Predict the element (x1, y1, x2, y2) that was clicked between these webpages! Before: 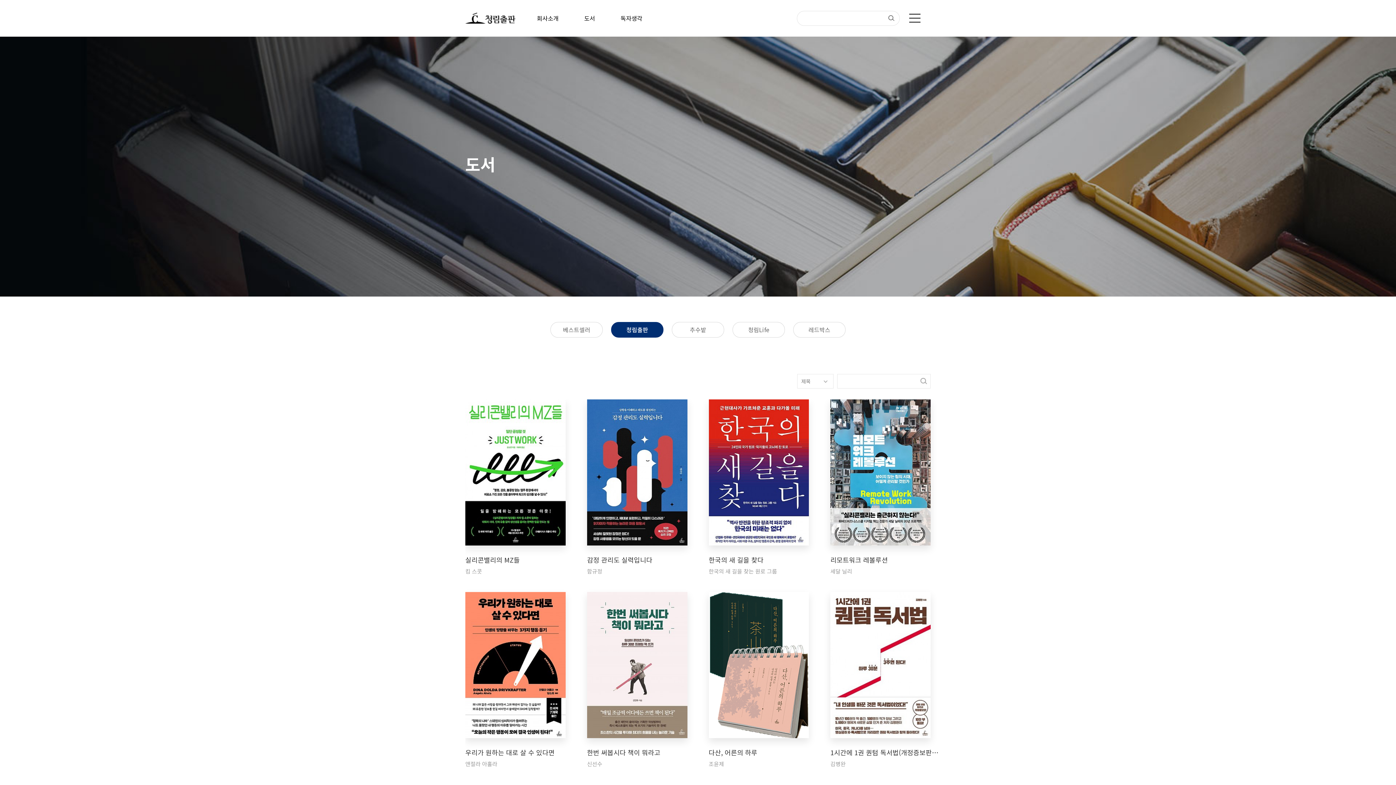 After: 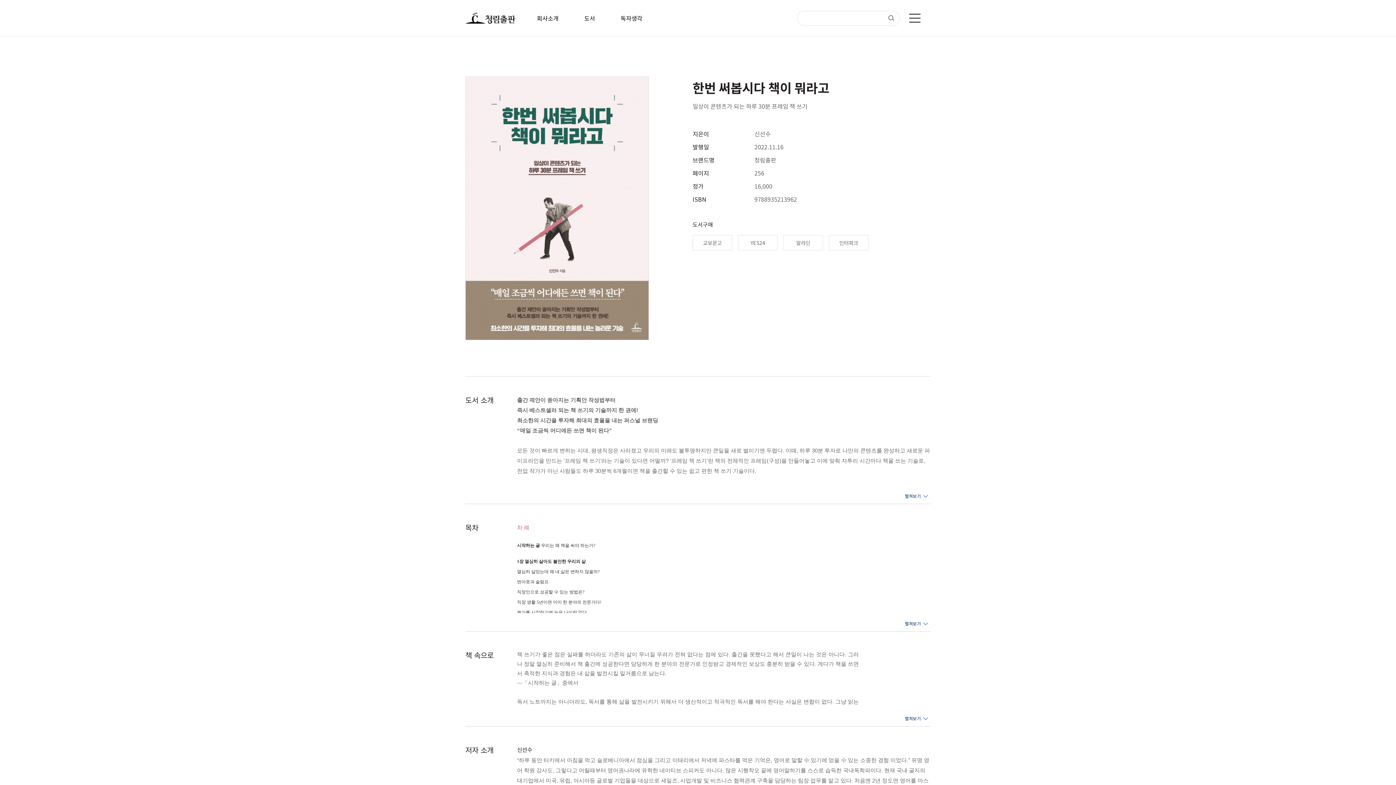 Action: bbox: (587, 592, 687, 739)